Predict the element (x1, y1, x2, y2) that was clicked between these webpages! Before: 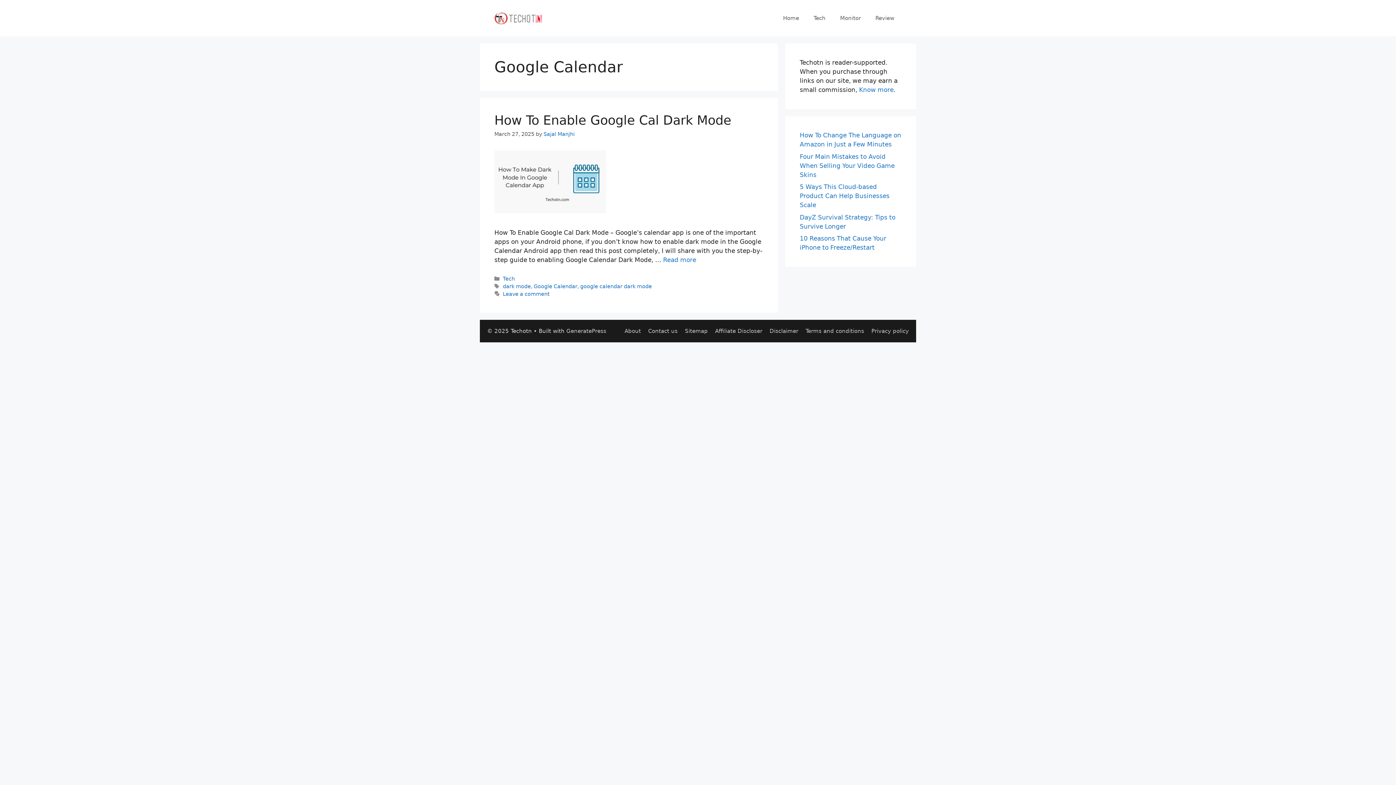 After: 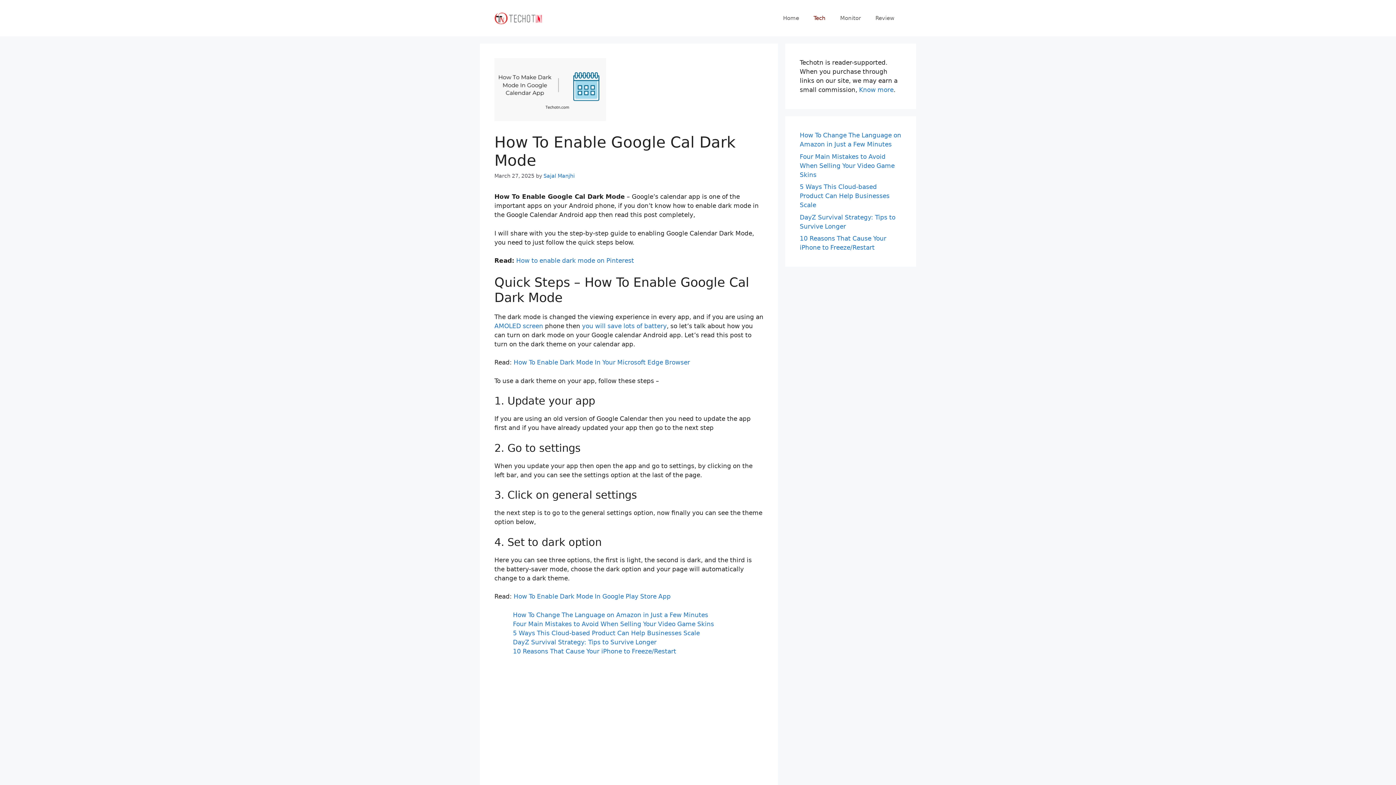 Action: bbox: (494, 207, 606, 214)